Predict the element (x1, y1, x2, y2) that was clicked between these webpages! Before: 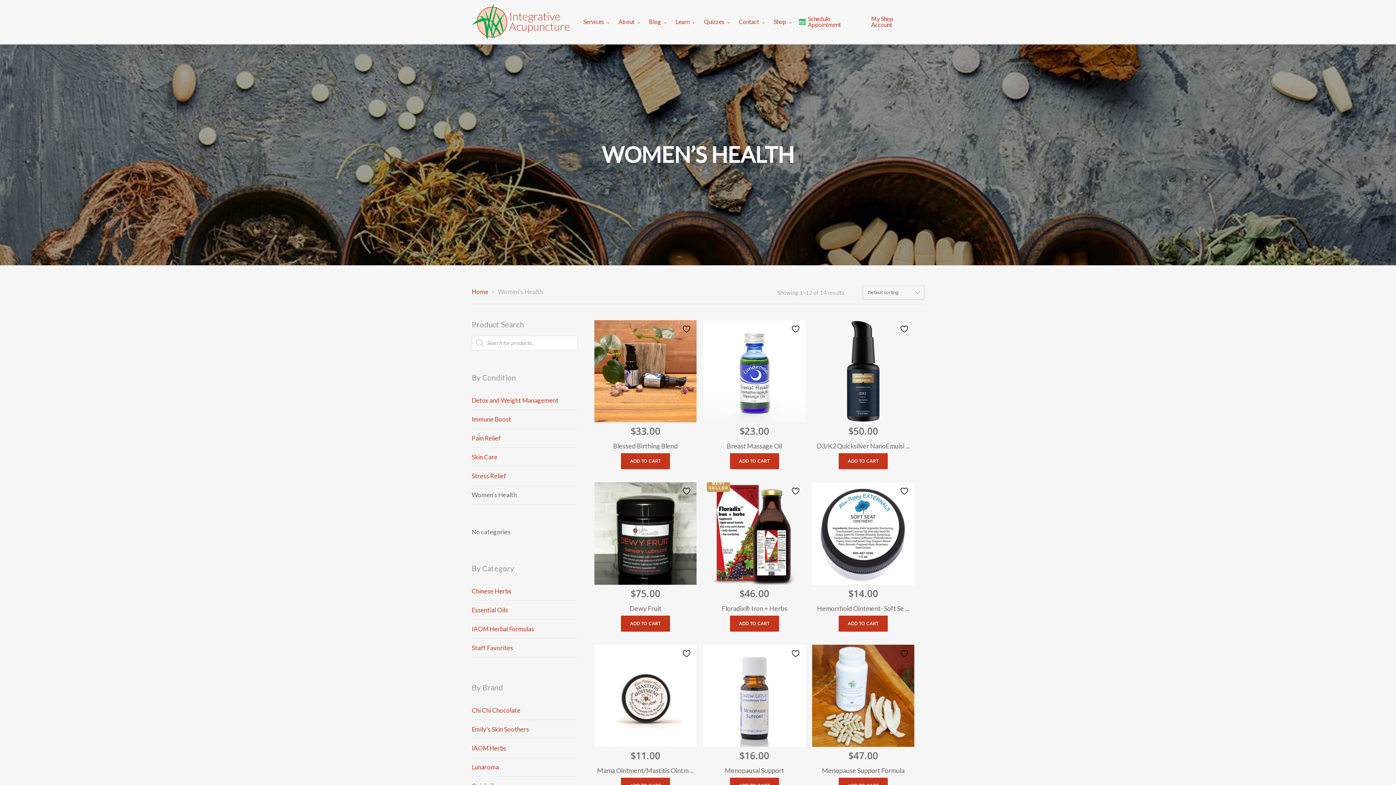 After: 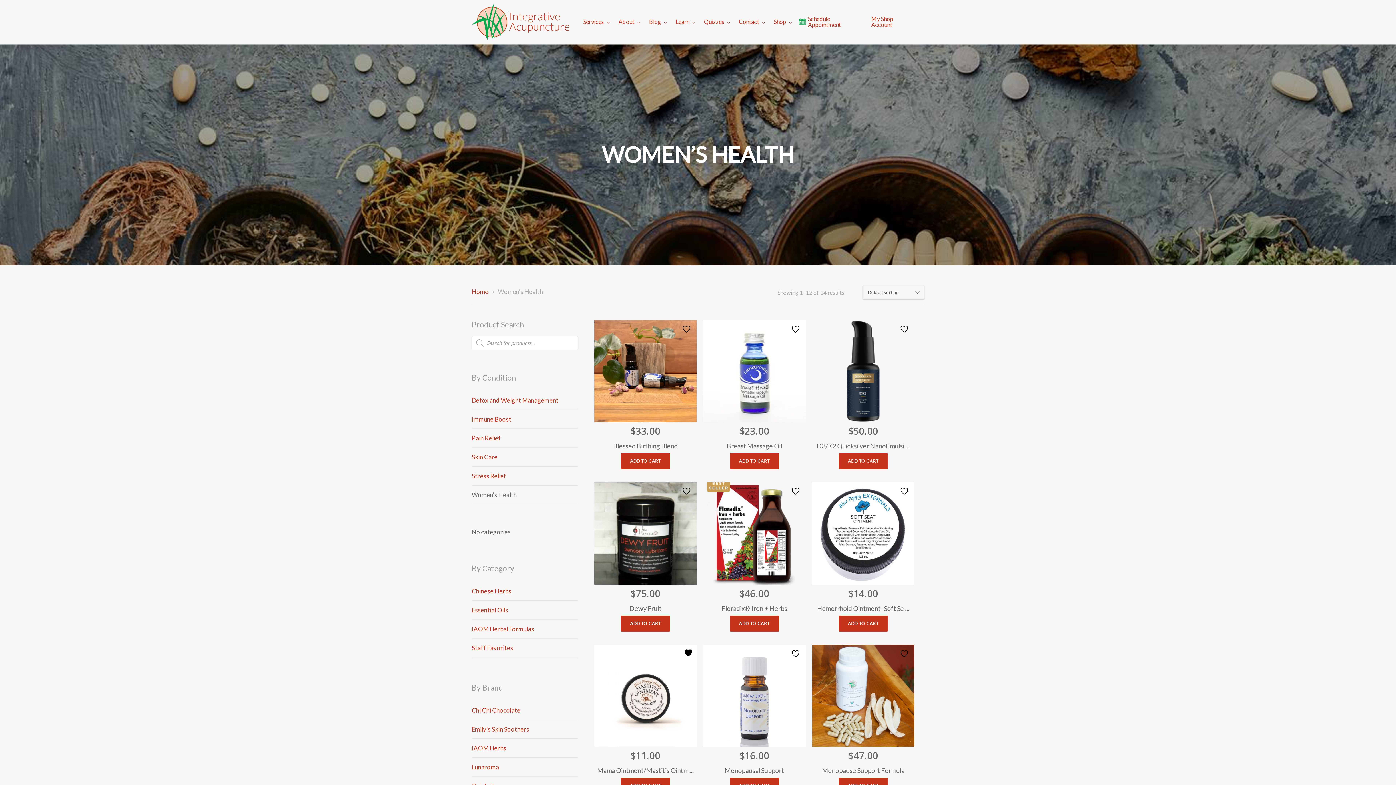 Action: bbox: (682, 648, 693, 658)